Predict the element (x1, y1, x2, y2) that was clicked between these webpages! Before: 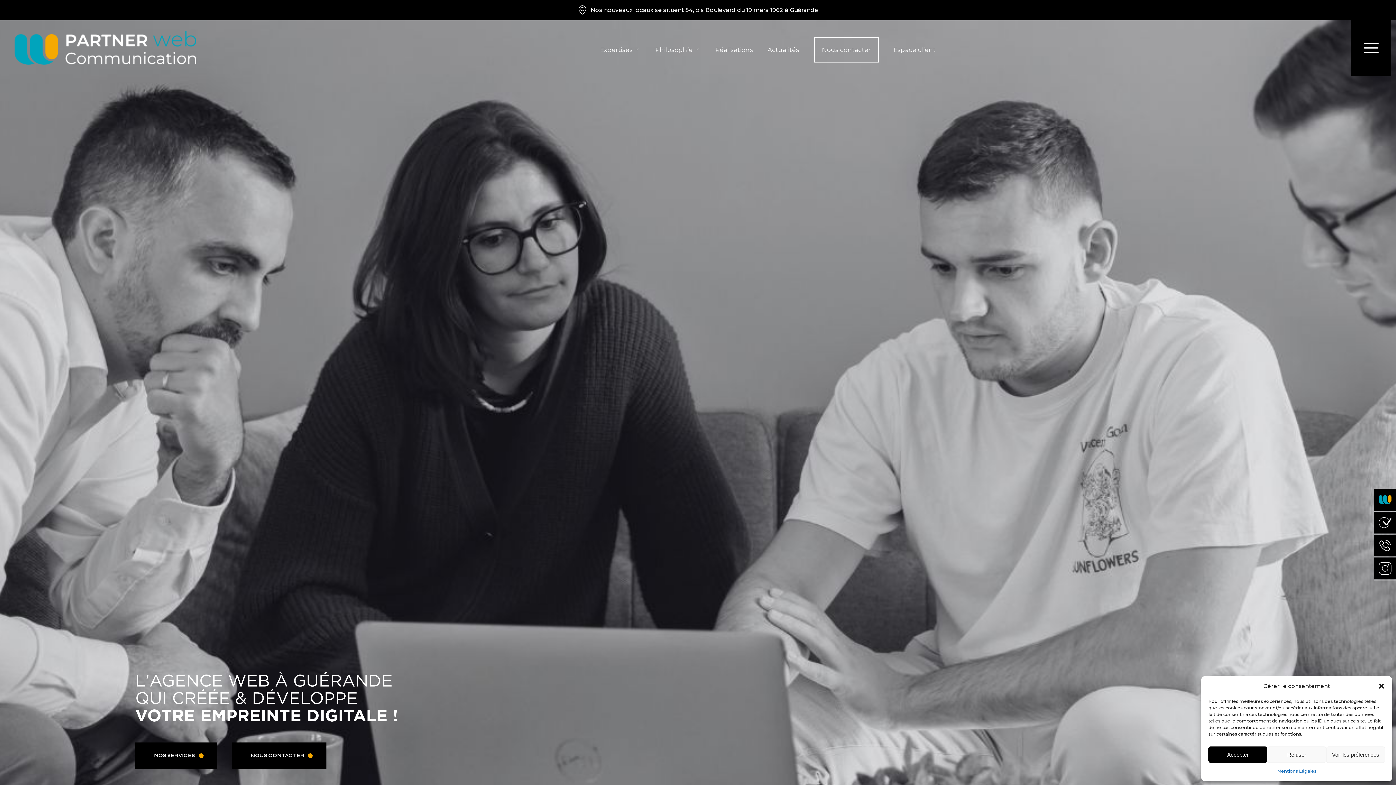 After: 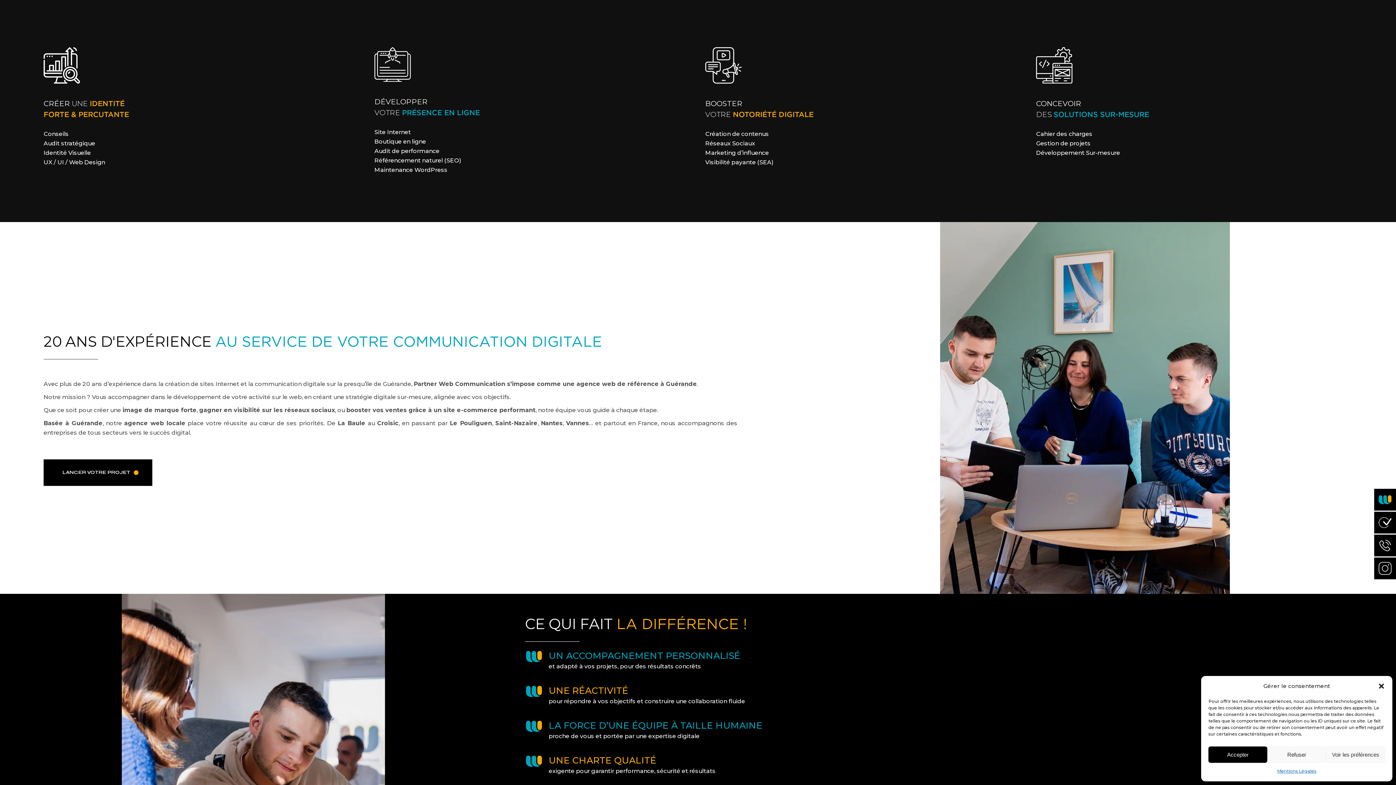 Action: bbox: (135, 742, 217, 769) label: NOS SERVICES